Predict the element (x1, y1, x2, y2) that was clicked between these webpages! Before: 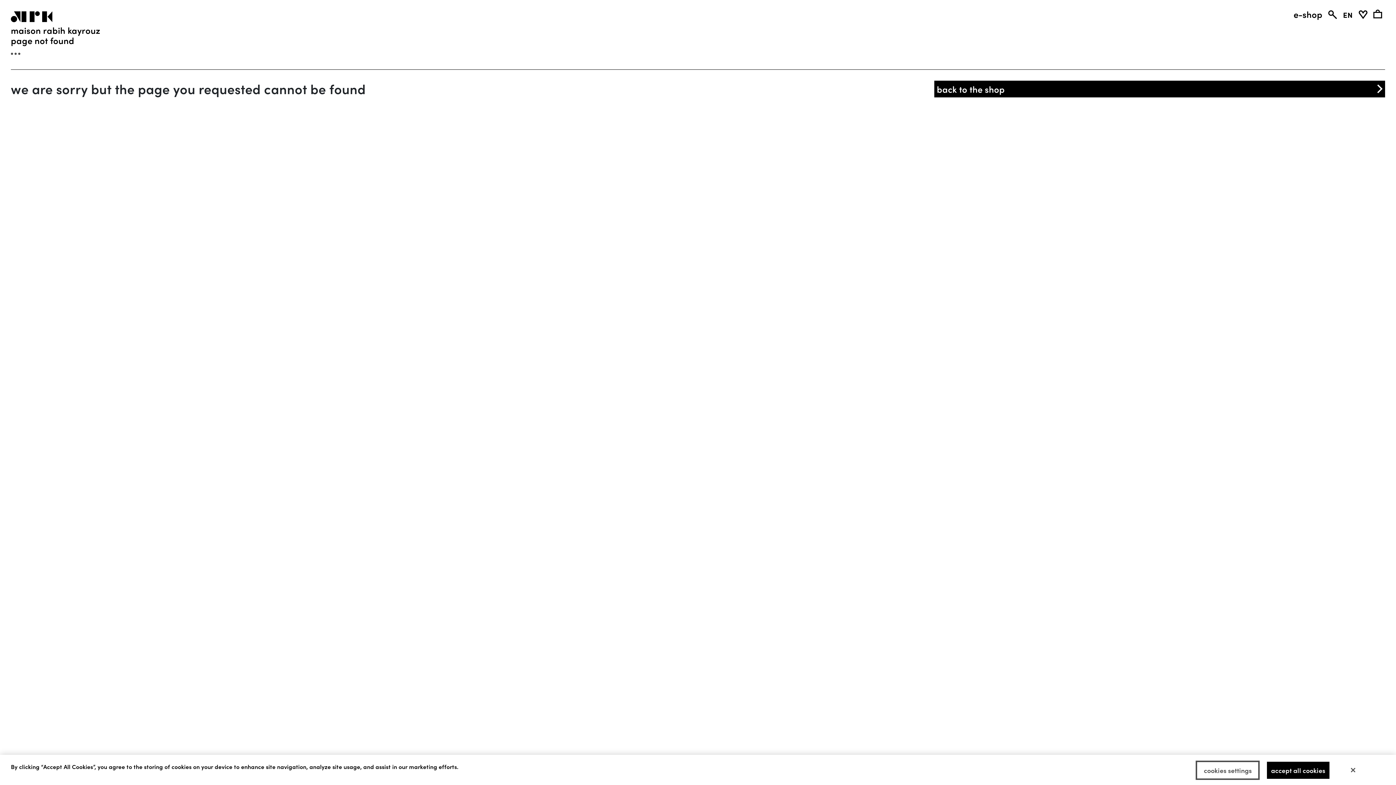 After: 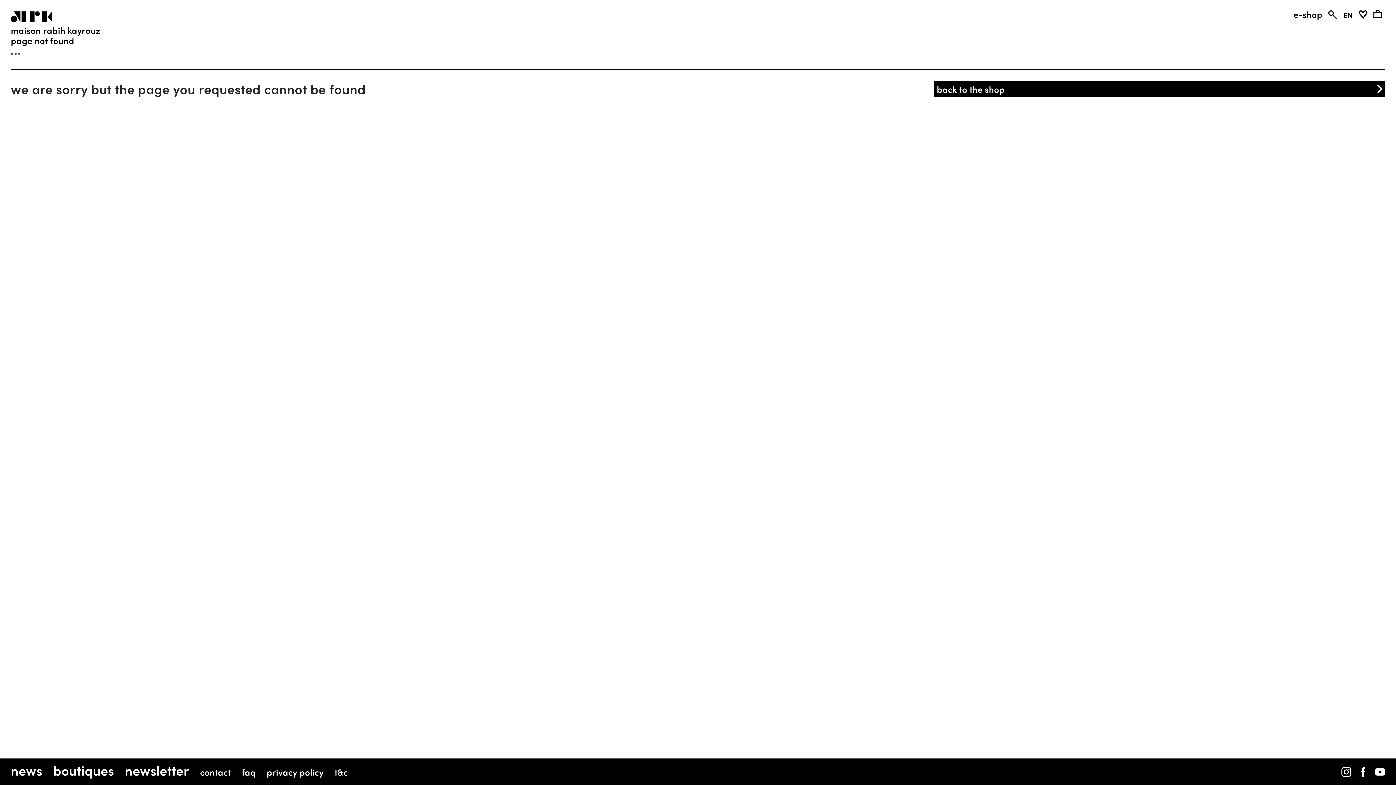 Action: label: accept all cookies bbox: (1267, 762, 1329, 779)